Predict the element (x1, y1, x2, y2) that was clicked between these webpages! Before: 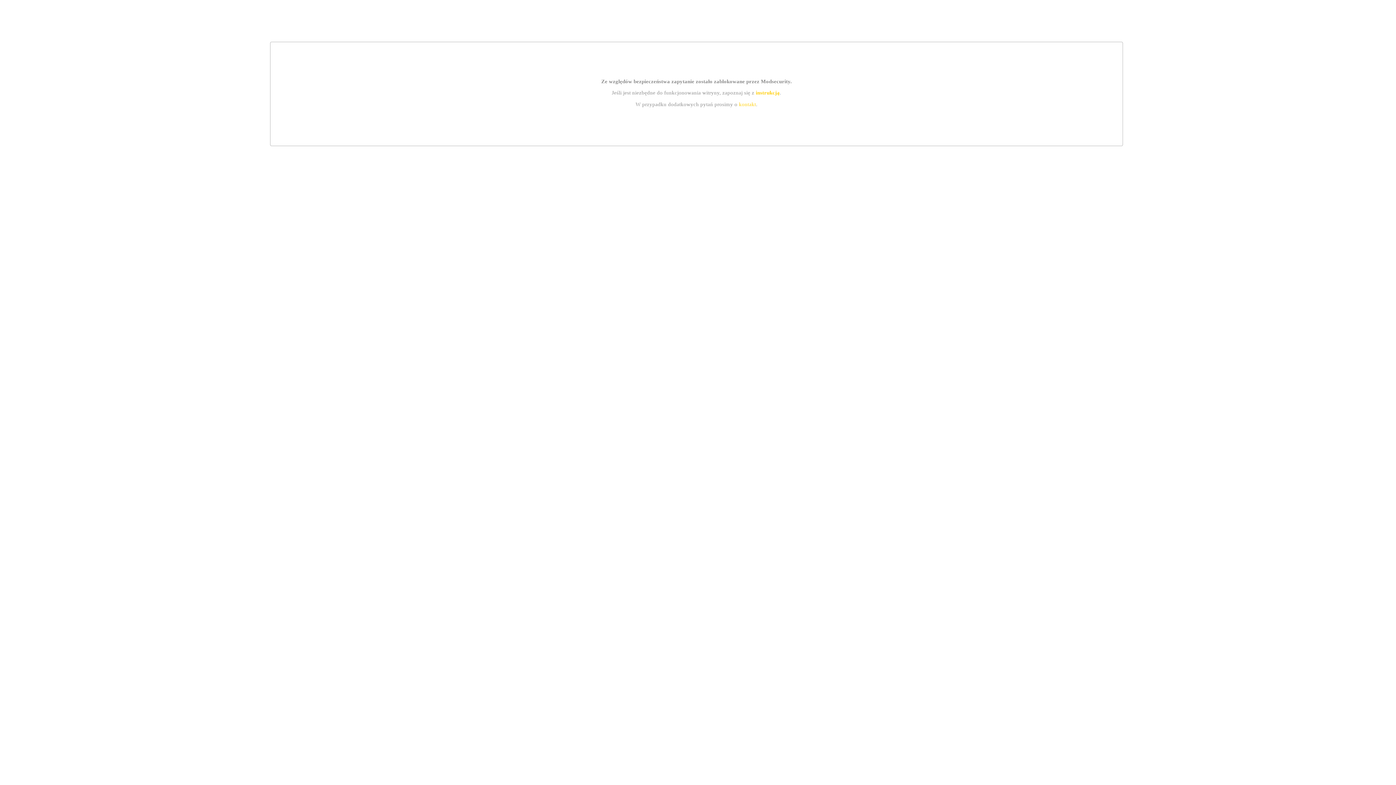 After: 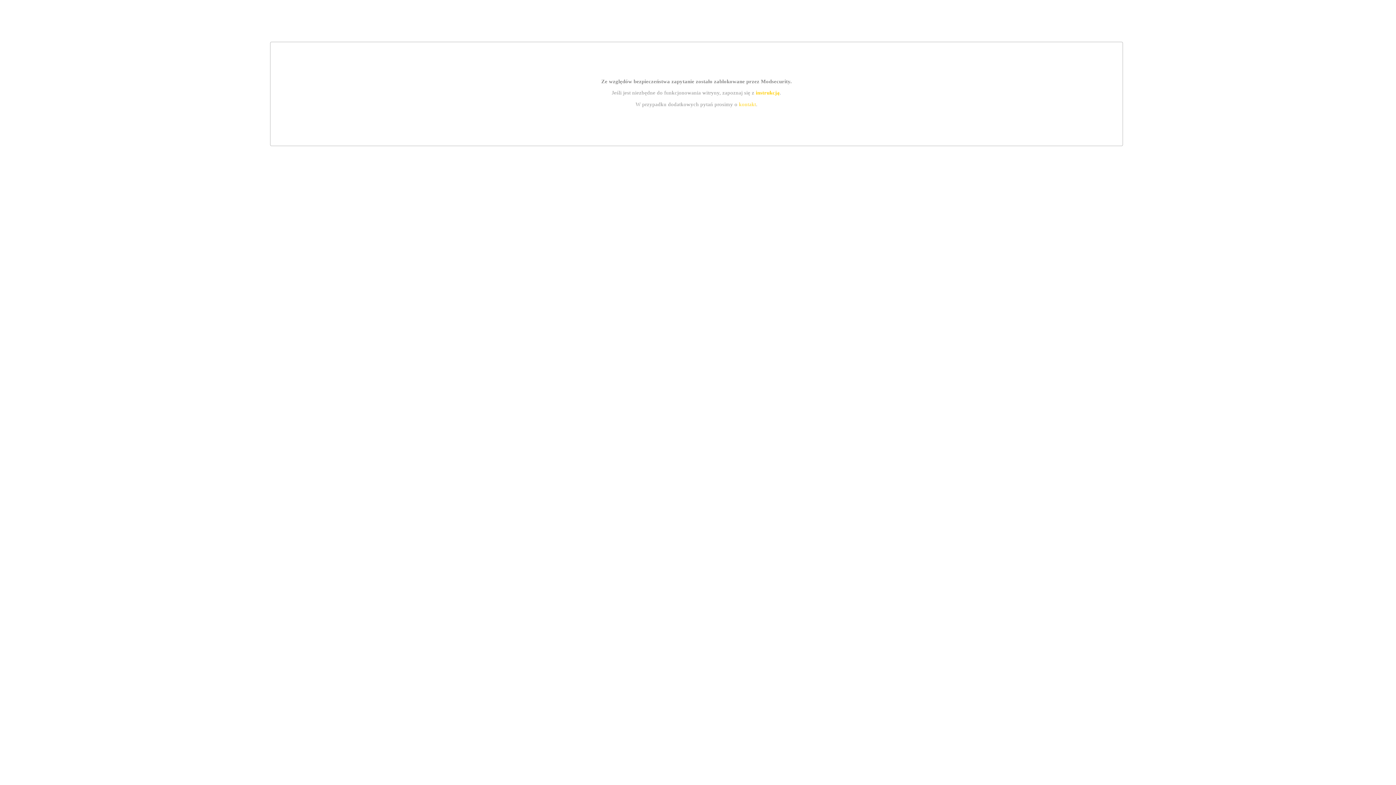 Action: label: kontakt bbox: (739, 101, 756, 107)